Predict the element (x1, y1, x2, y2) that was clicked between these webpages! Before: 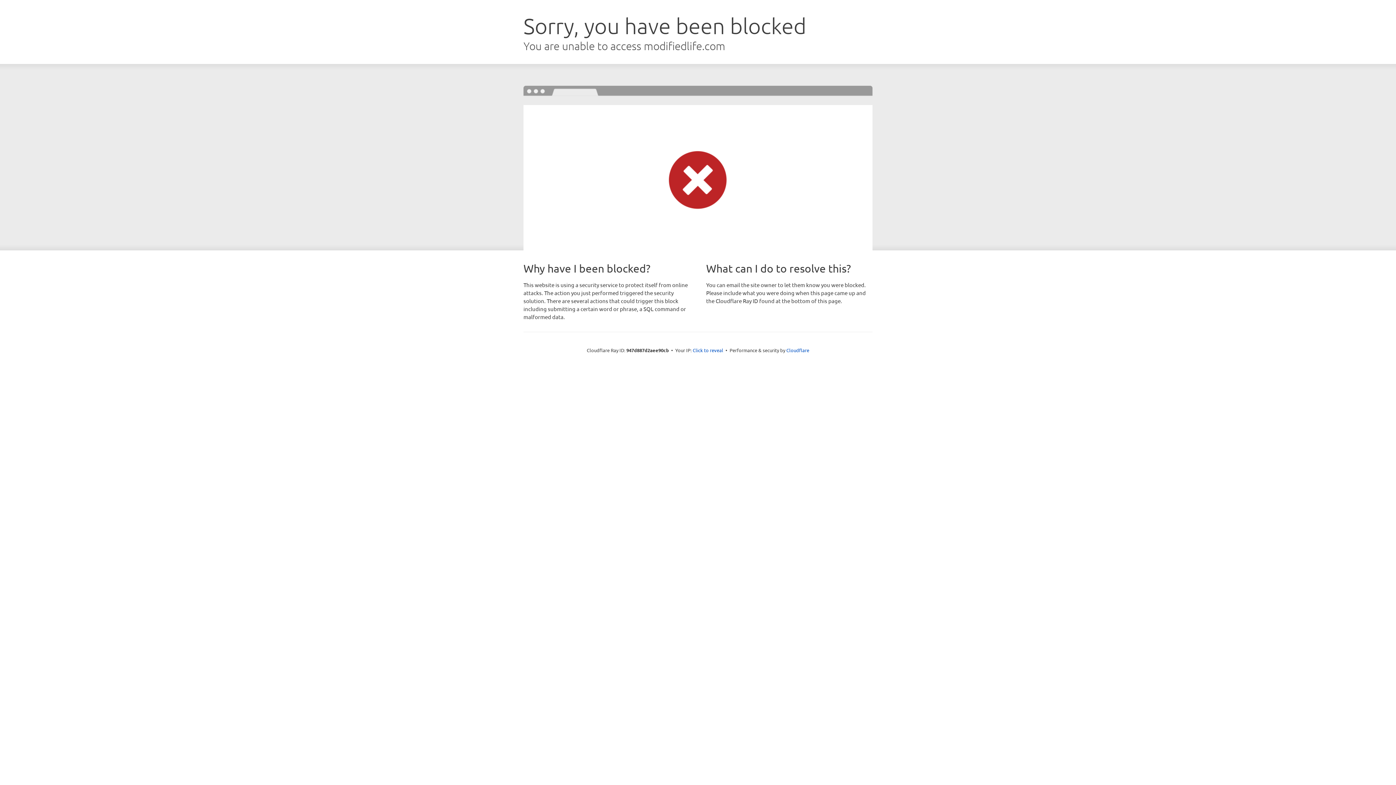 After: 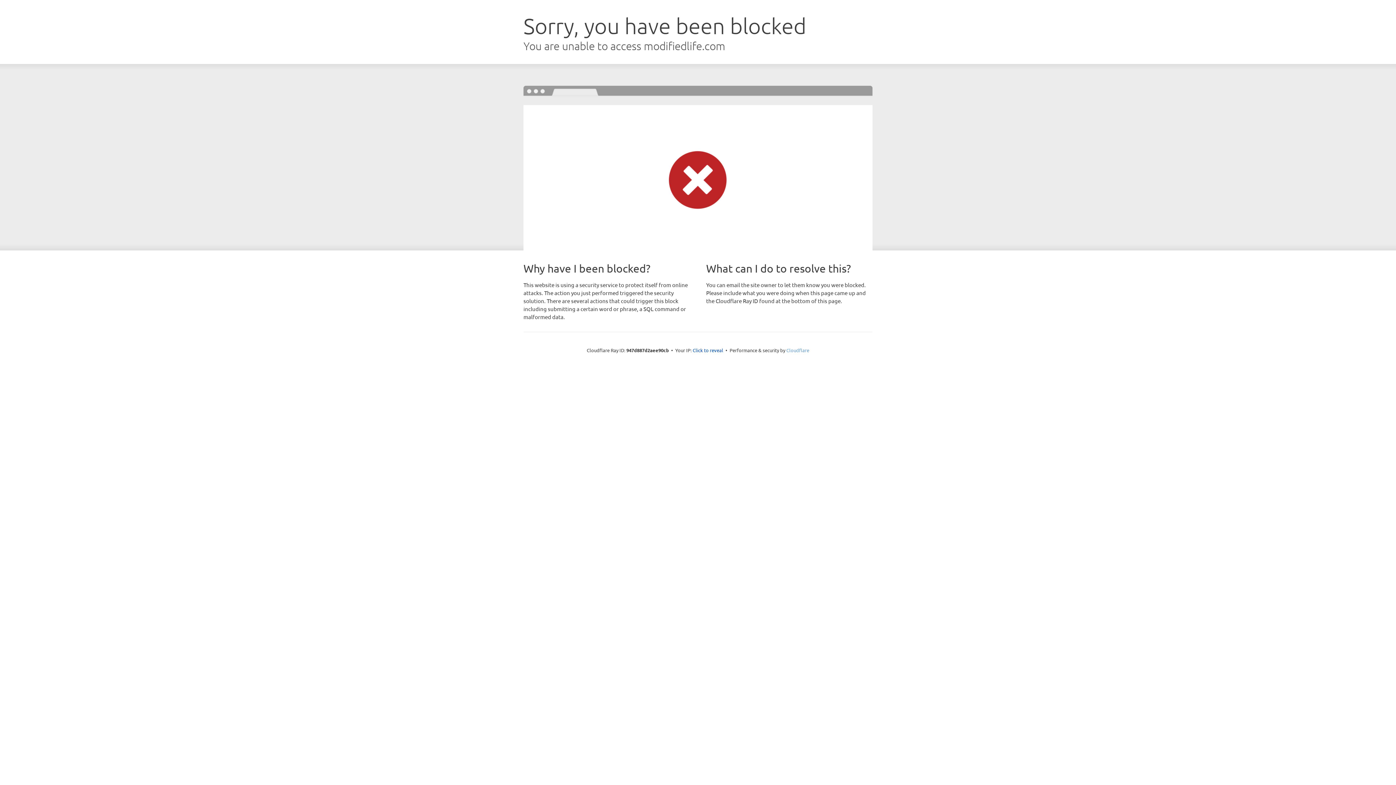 Action: label: Cloudflare bbox: (786, 347, 809, 353)